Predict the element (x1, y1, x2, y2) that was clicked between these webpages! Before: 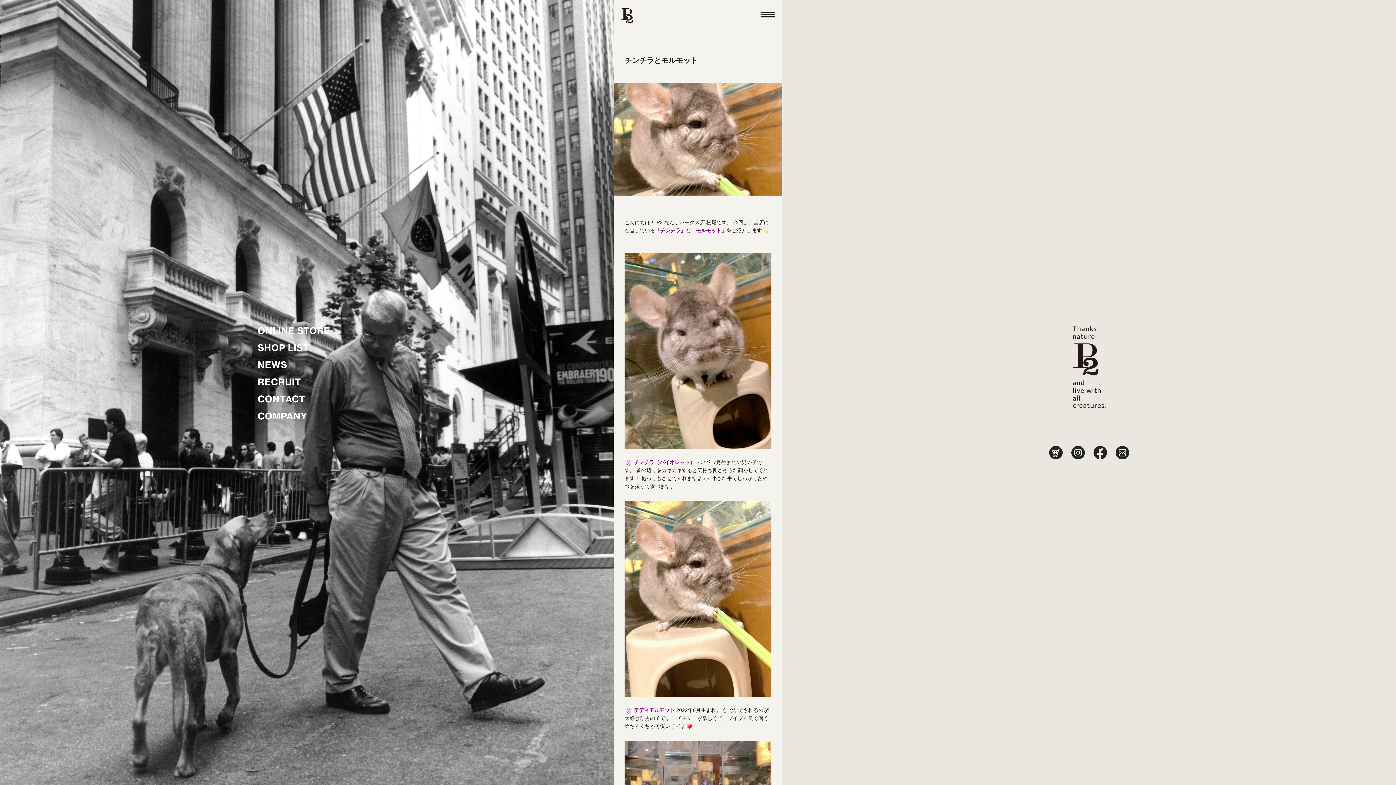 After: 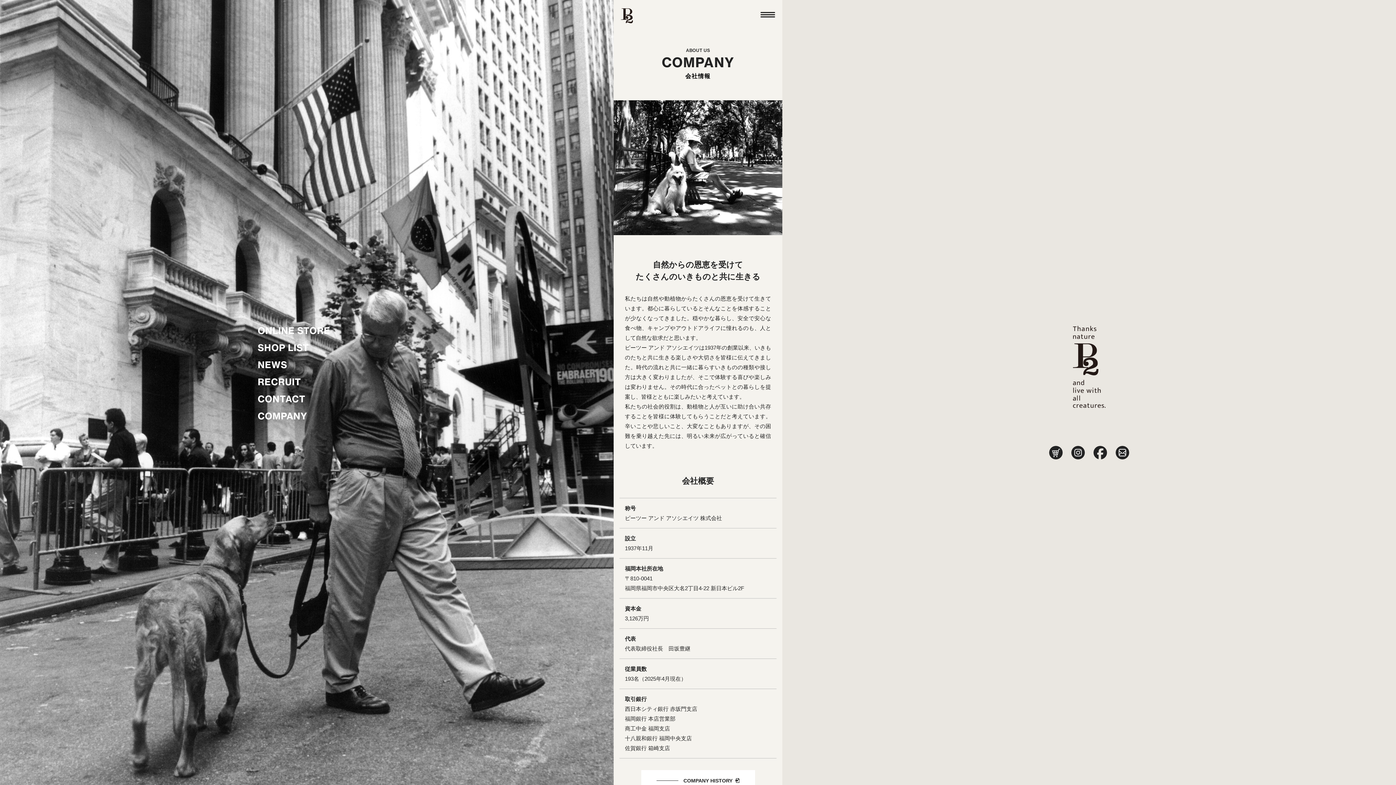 Action: bbox: (257, 407, 330, 424) label: COMPANY